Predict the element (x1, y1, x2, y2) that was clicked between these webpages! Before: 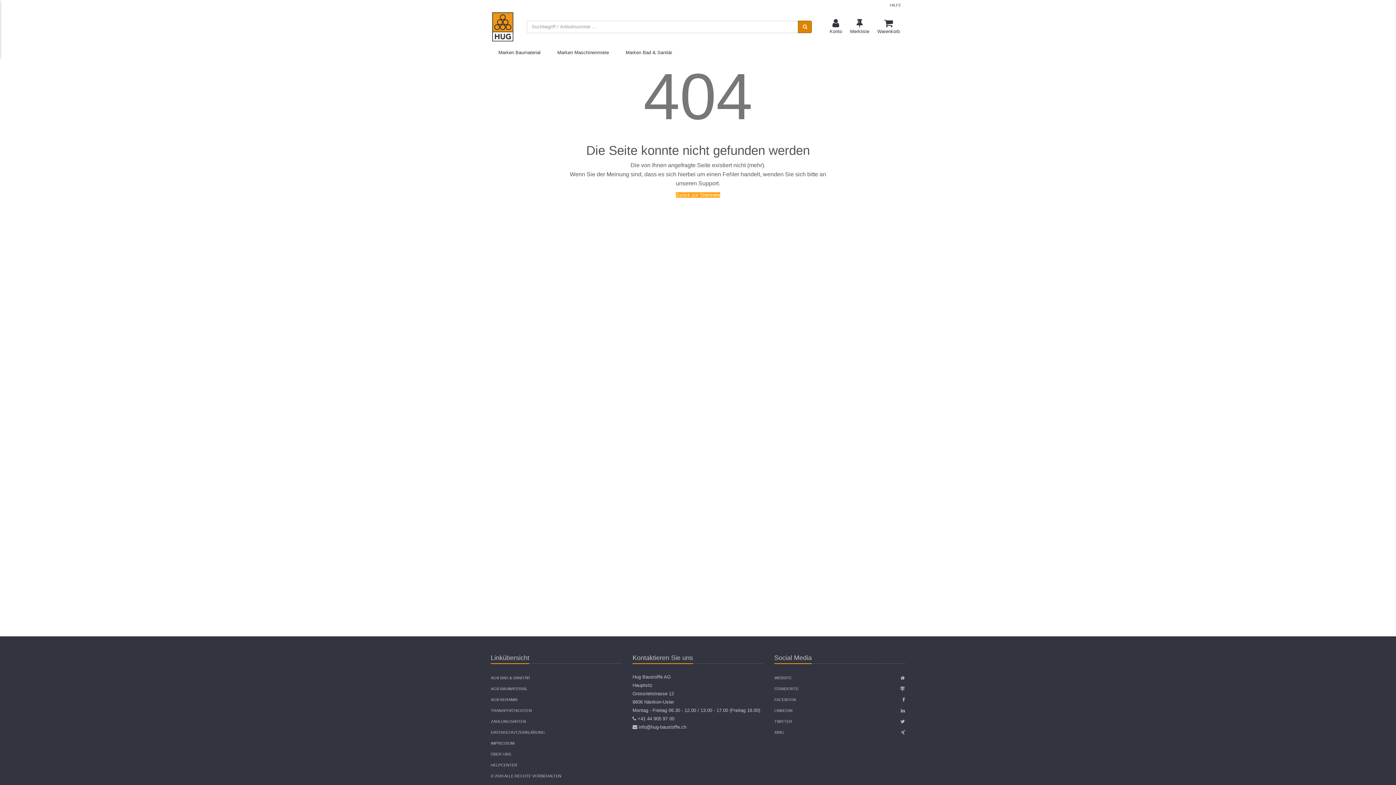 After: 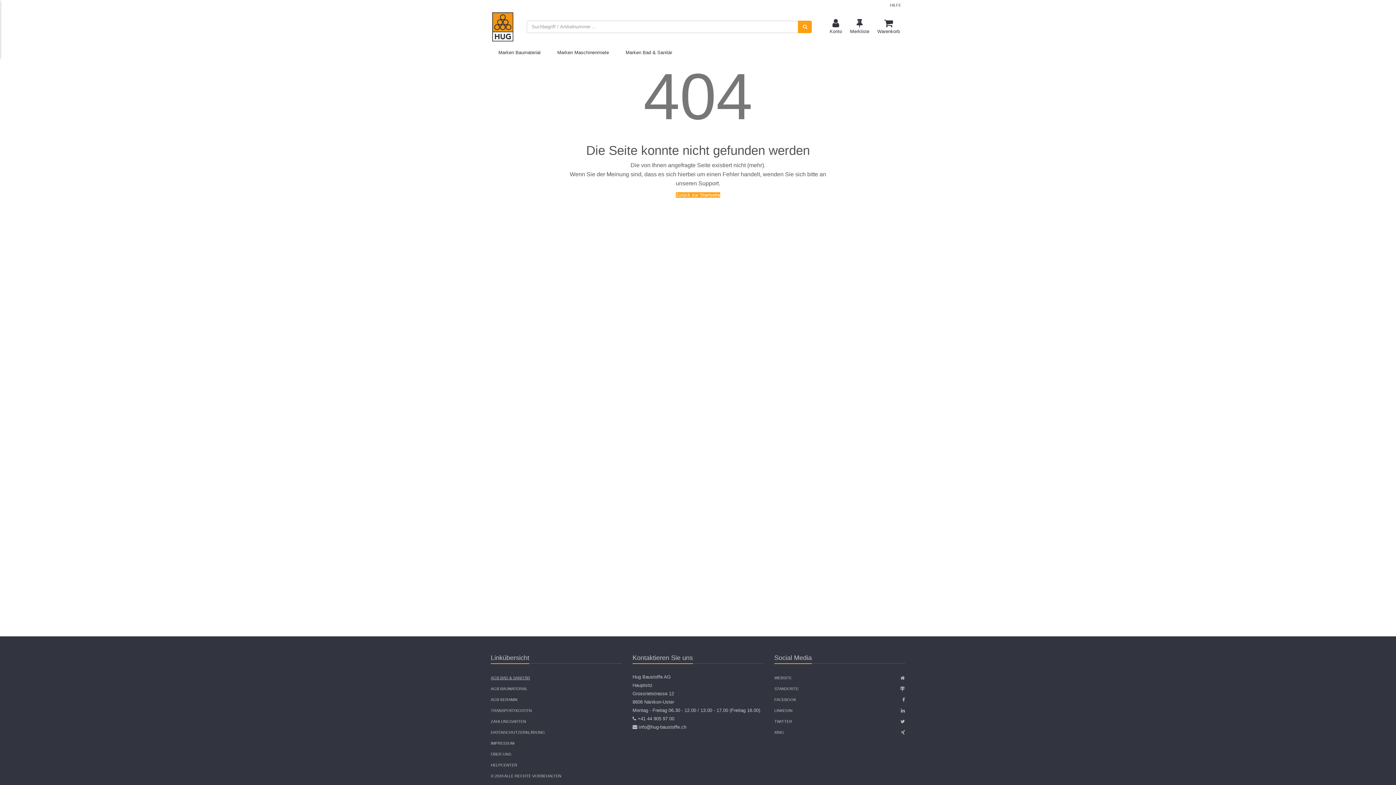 Action: label: AGB BAD & SANITÄR bbox: (490, 673, 530, 683)